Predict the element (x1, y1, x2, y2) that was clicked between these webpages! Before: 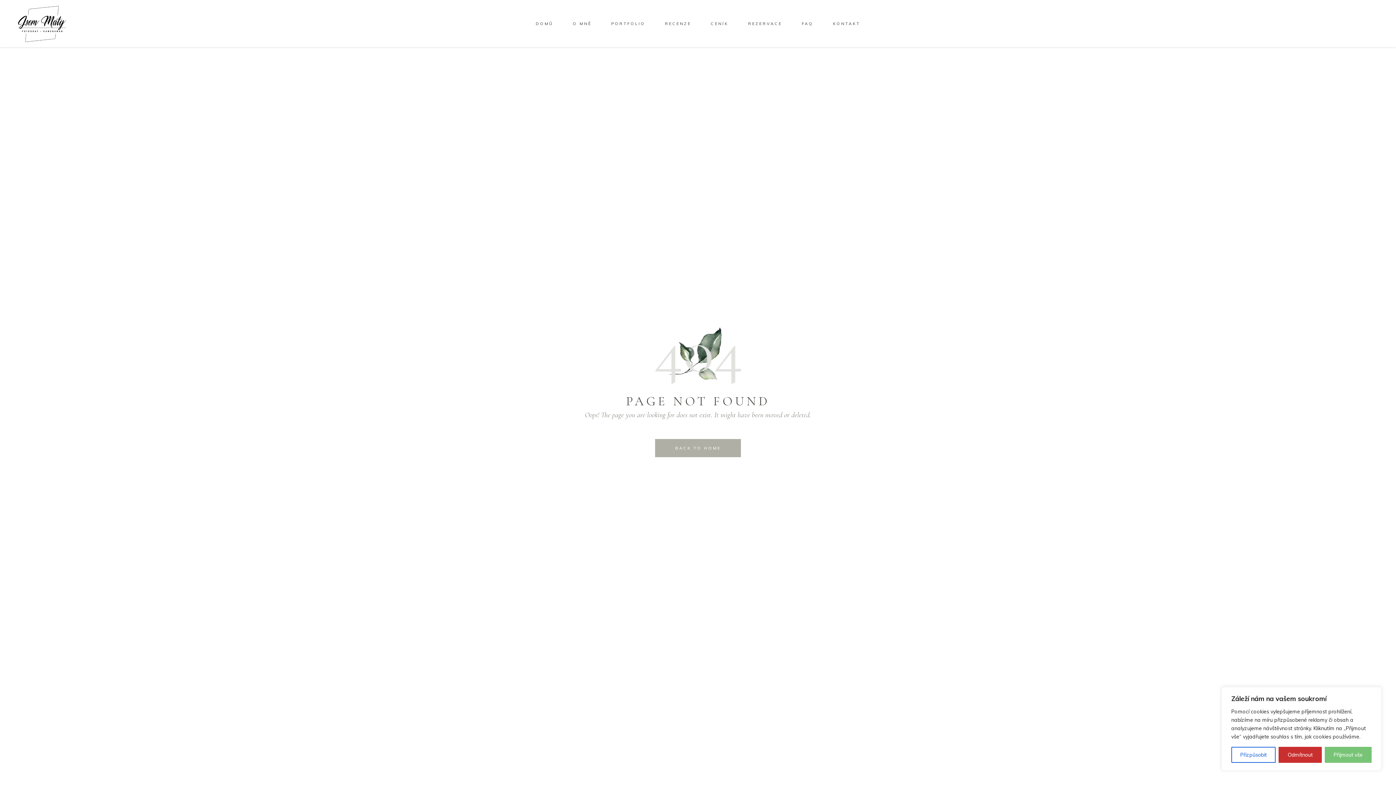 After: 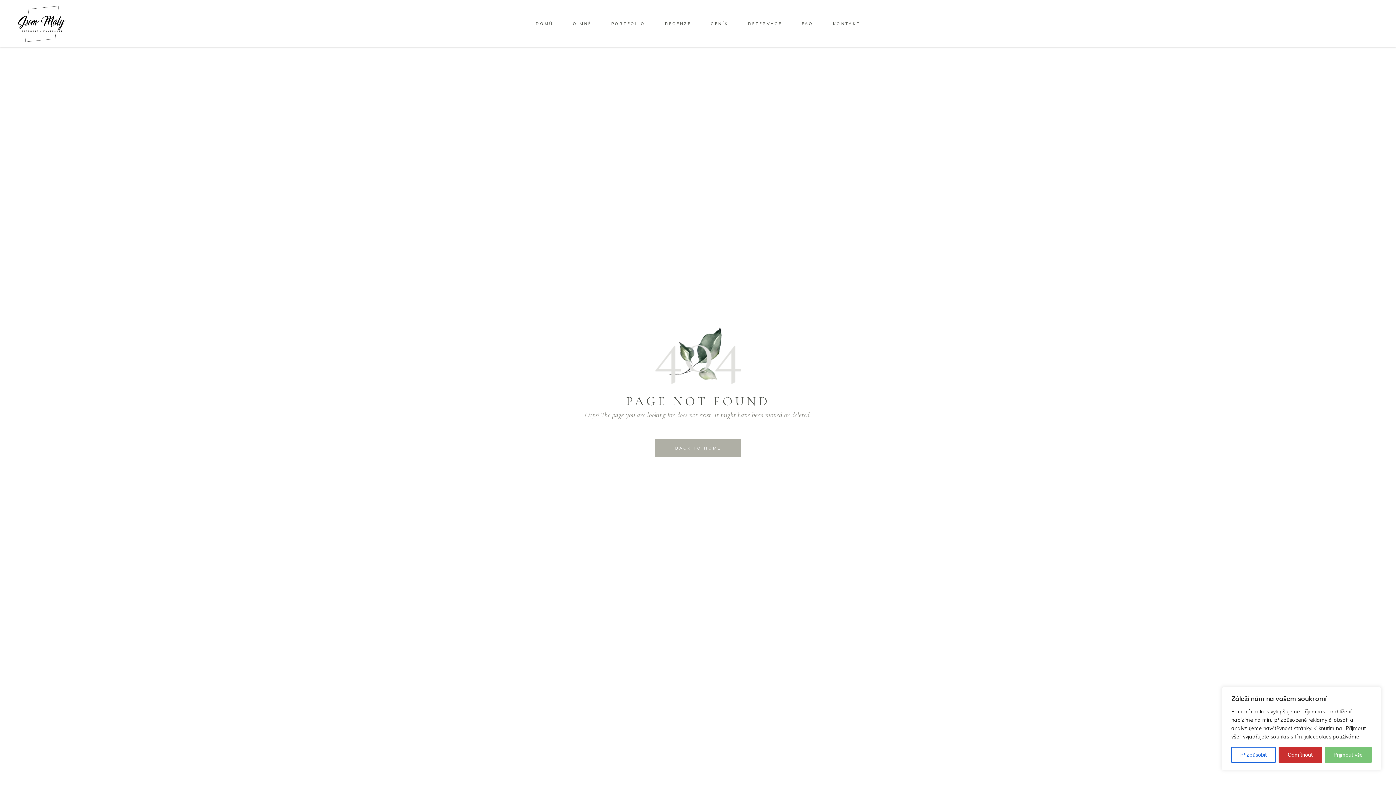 Action: bbox: (601, 19, 655, 27) label: PORTFOLIO